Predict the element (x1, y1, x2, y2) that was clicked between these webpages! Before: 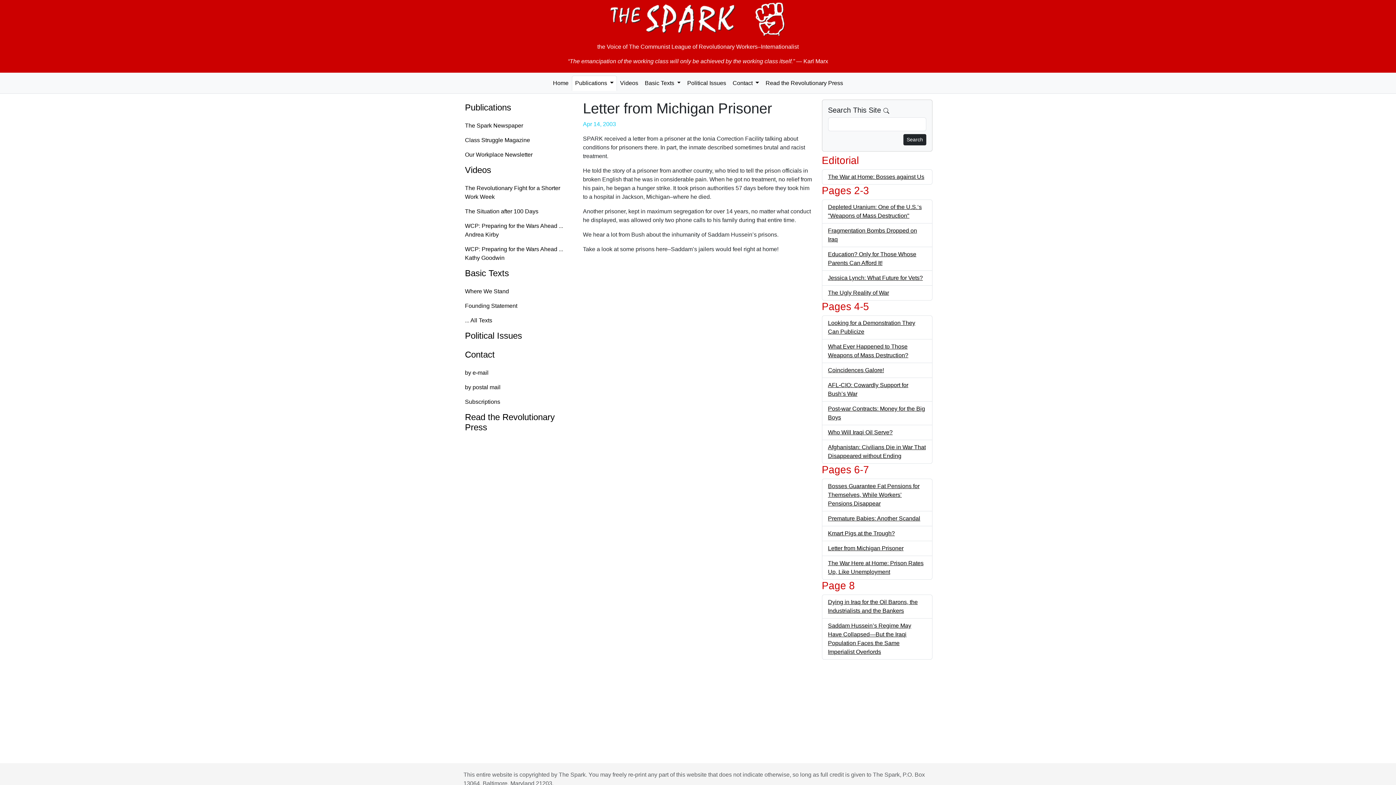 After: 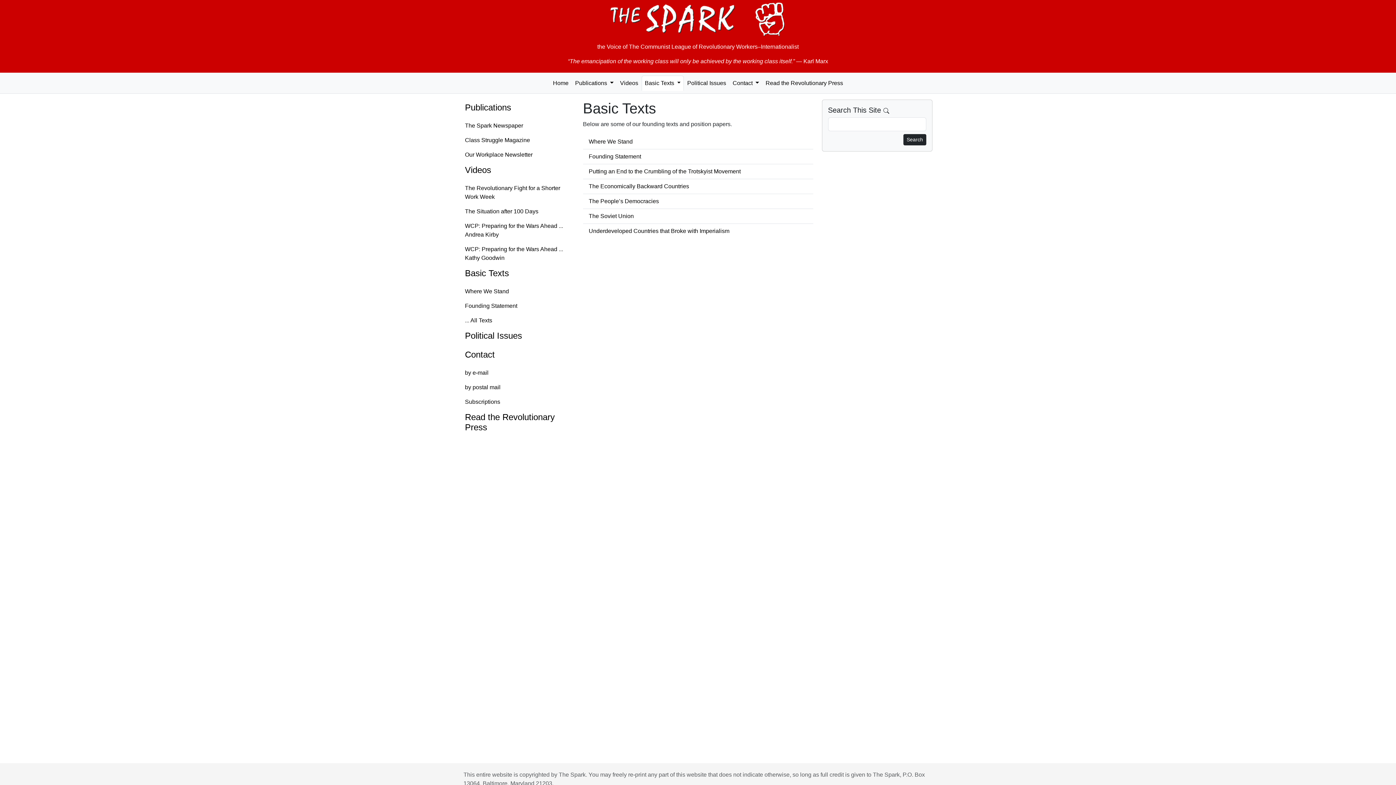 Action: bbox: (459, 265, 574, 281) label: Basic Texts